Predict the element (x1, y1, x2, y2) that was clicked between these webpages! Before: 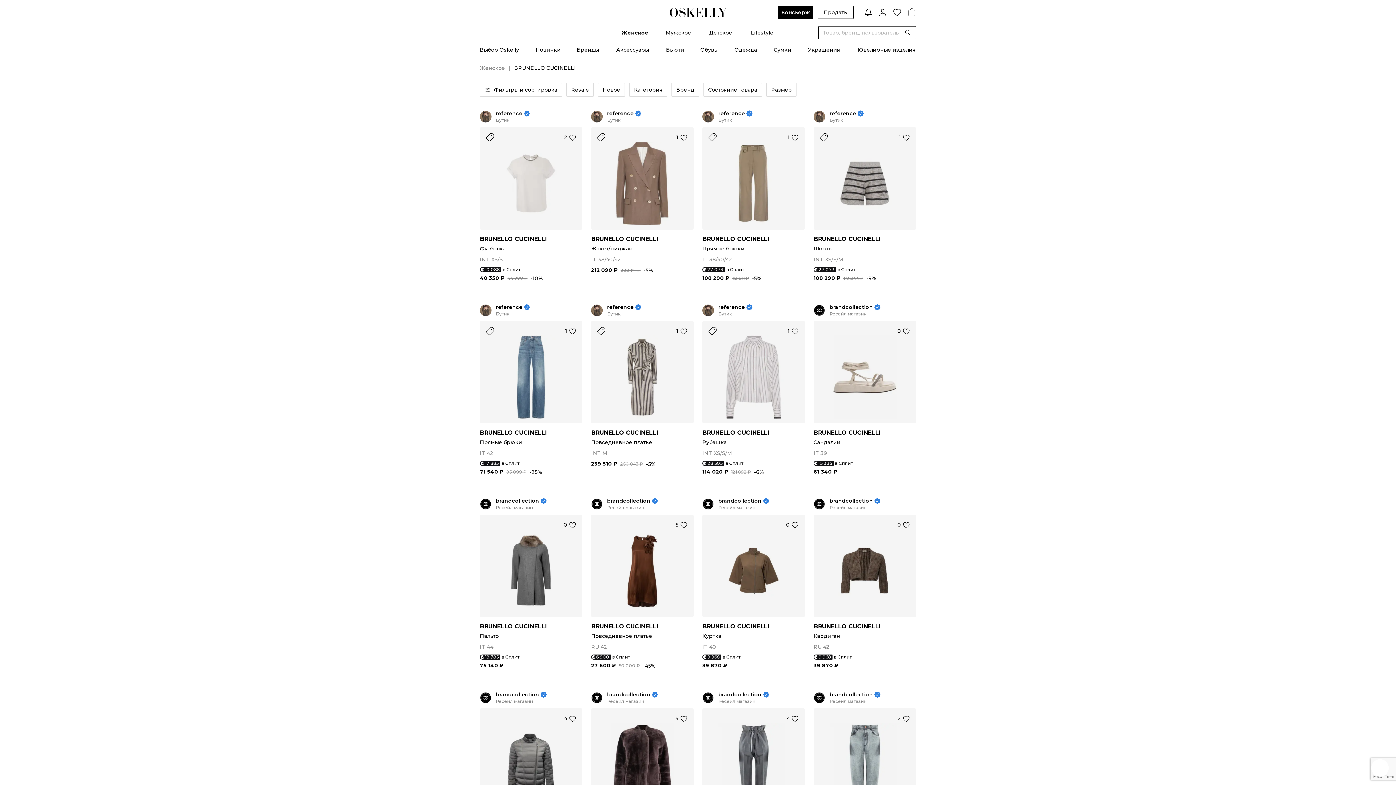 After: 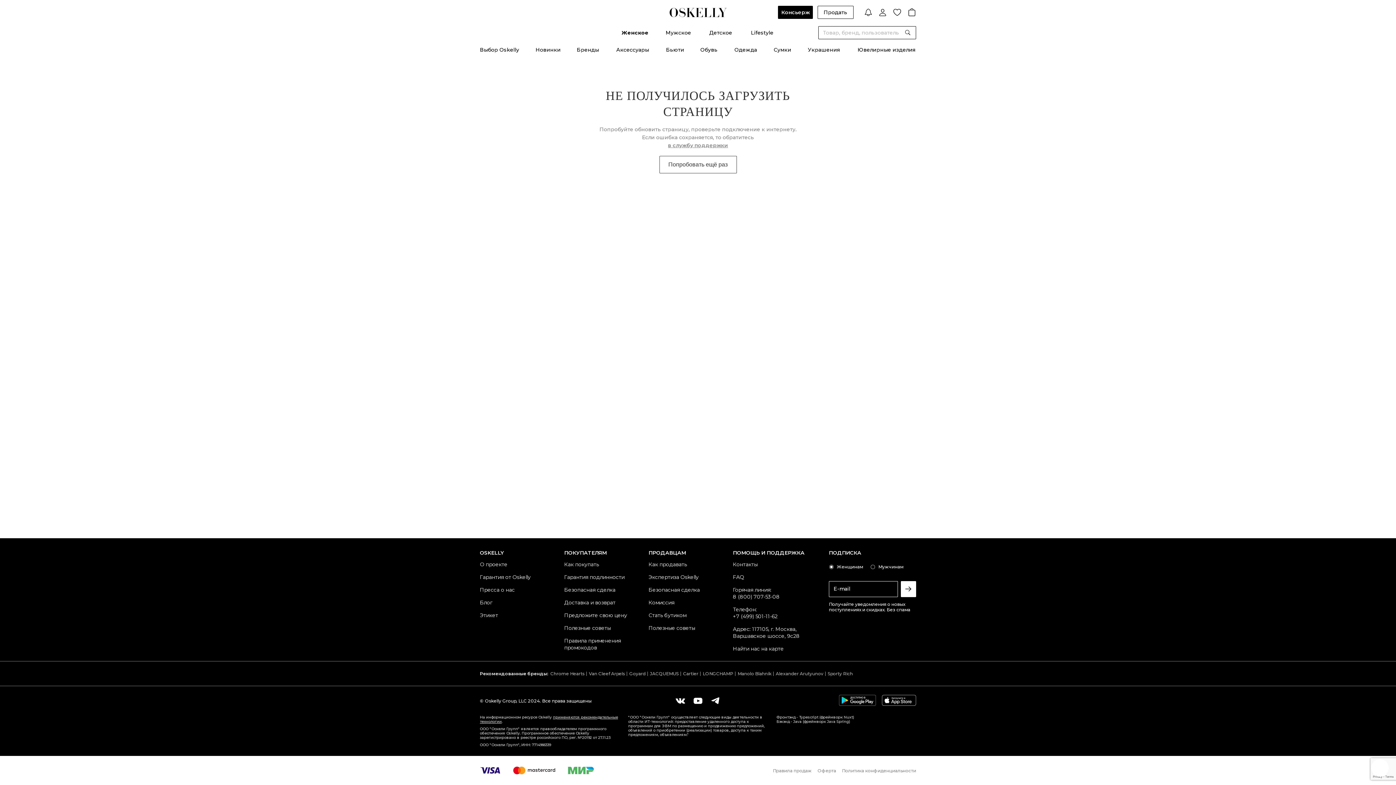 Action: bbox: (621, 29, 648, 36) label: Женское